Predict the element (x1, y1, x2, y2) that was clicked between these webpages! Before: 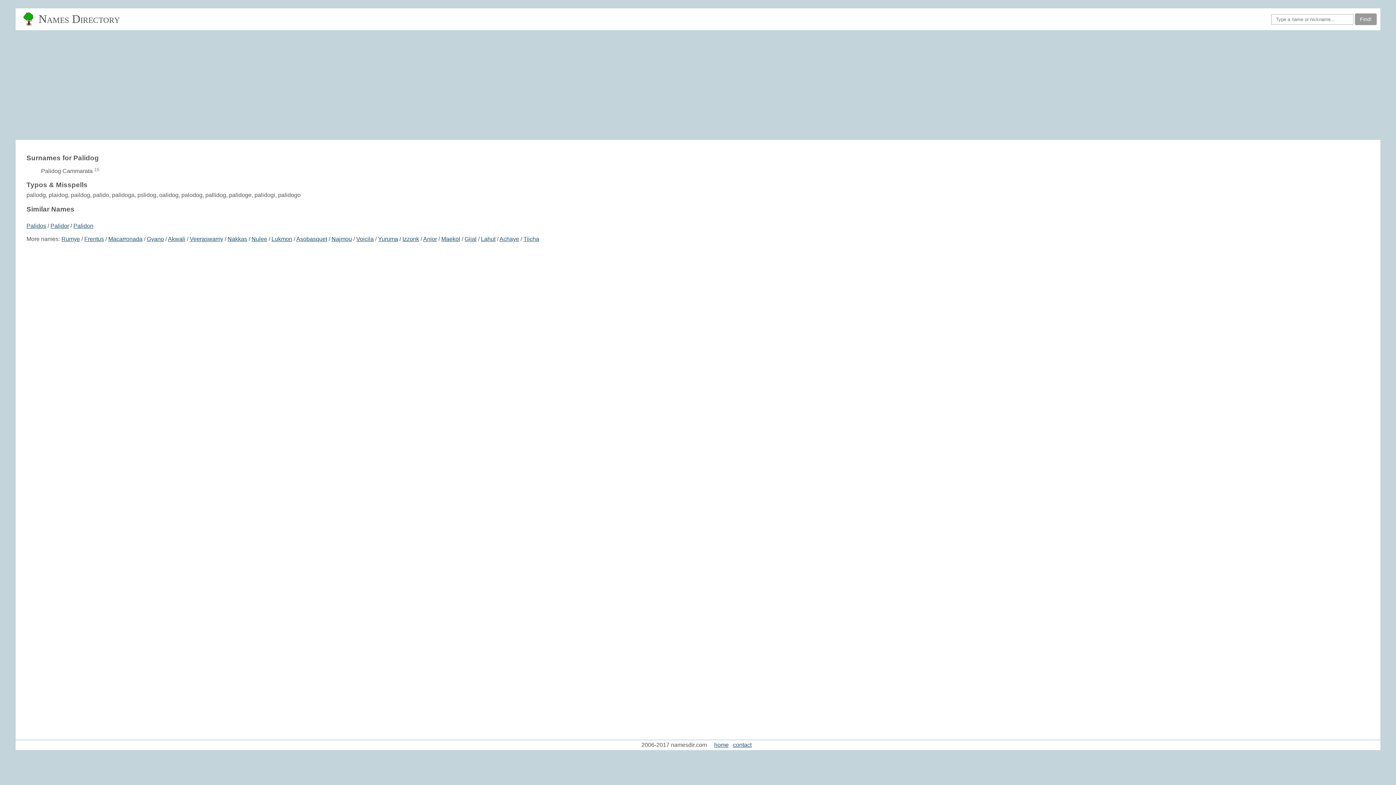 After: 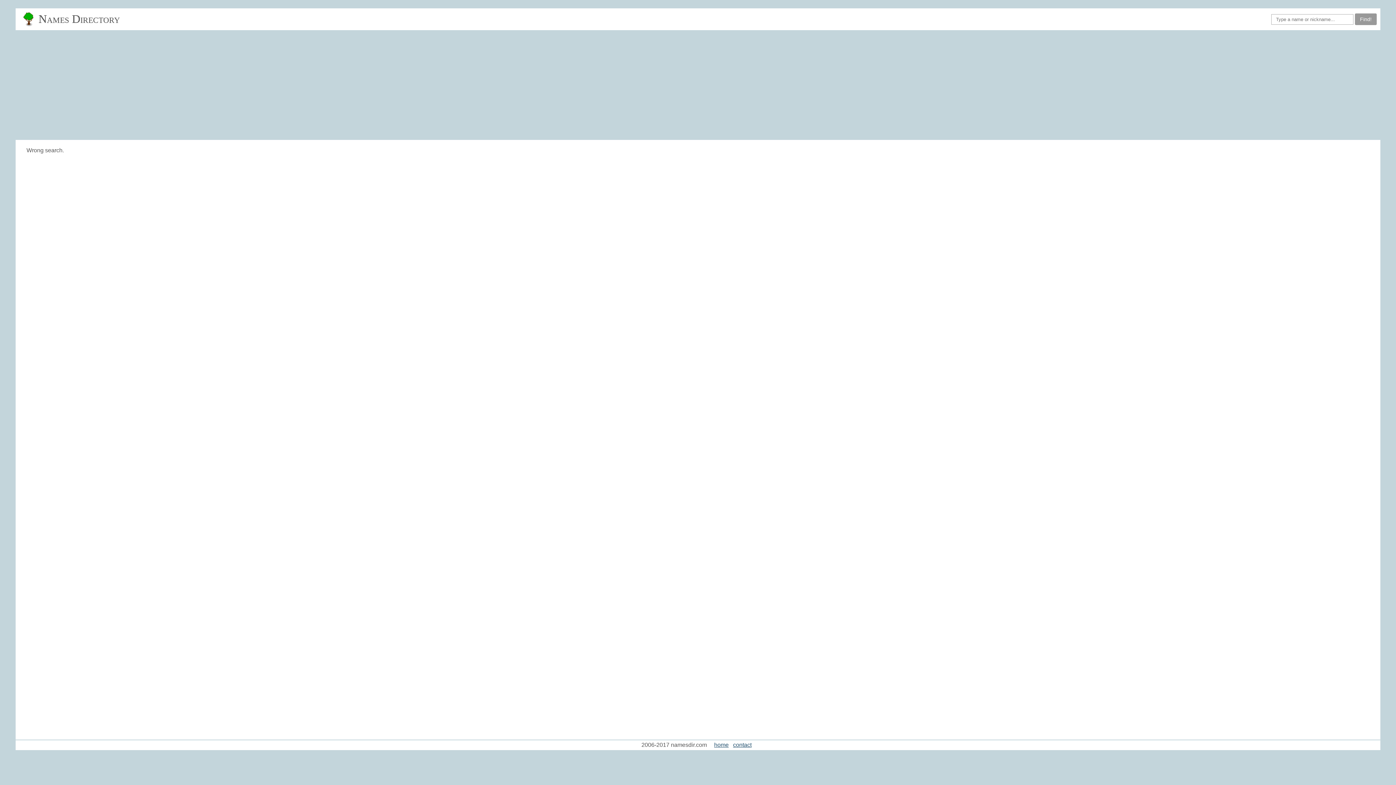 Action: label: Find! bbox: (1355, 13, 1377, 25)